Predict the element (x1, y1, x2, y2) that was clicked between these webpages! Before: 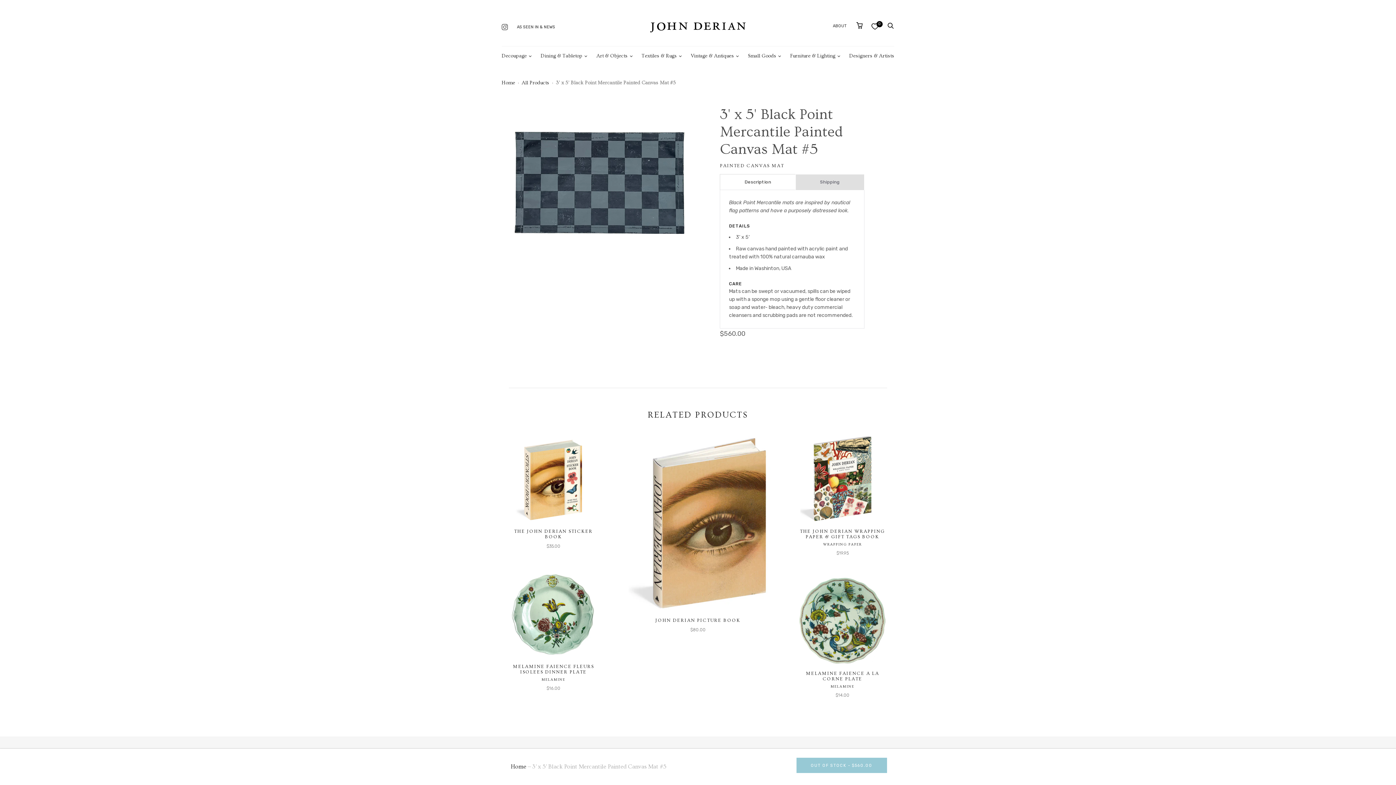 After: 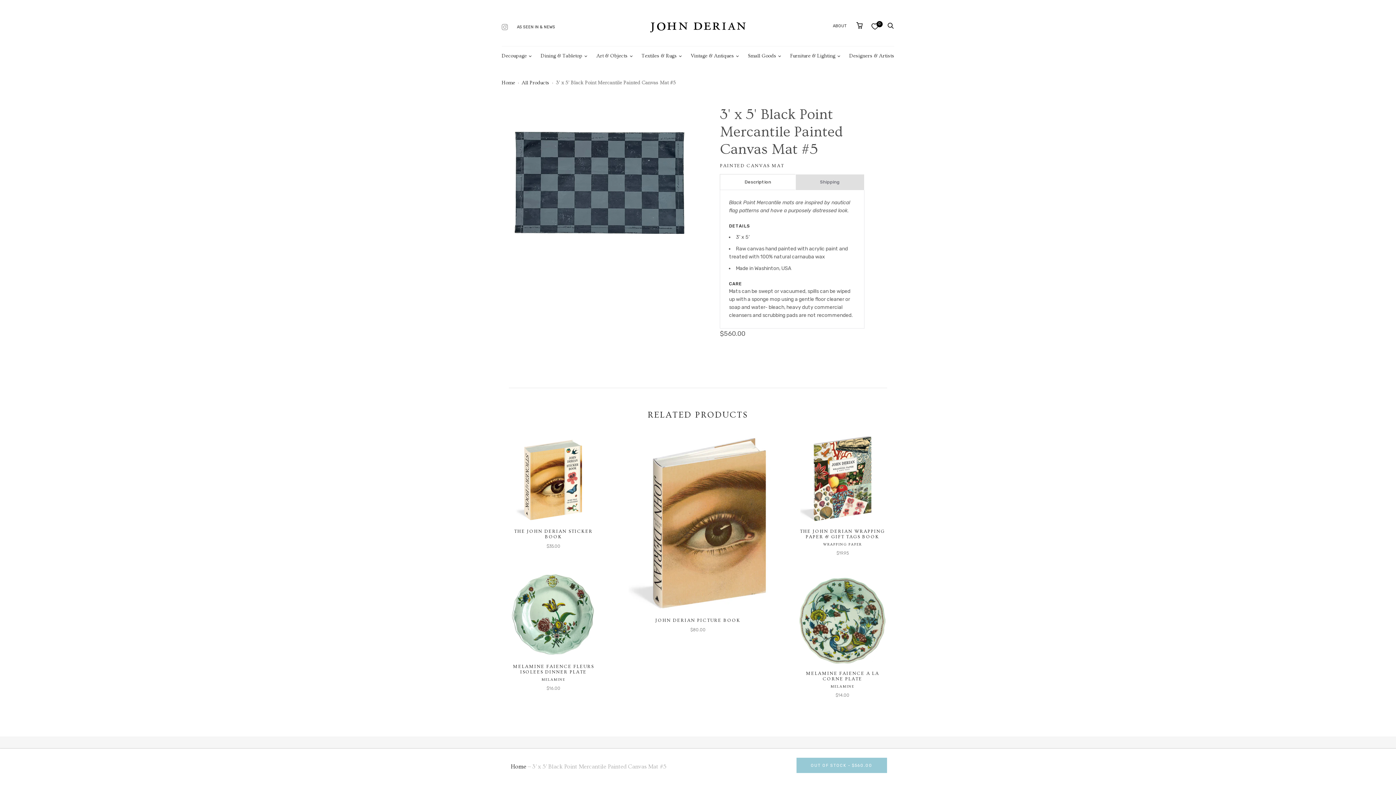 Action: bbox: (501, 37, 508, 44)